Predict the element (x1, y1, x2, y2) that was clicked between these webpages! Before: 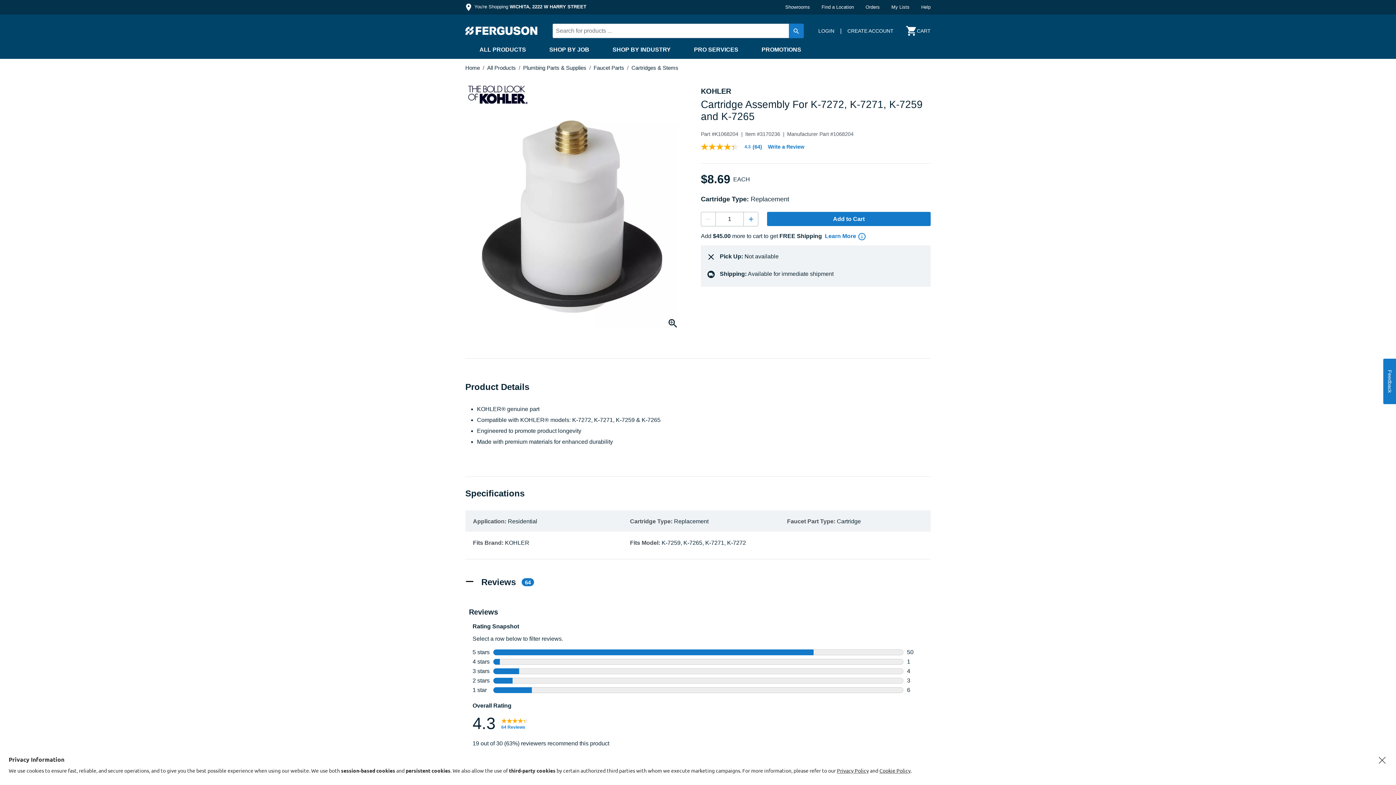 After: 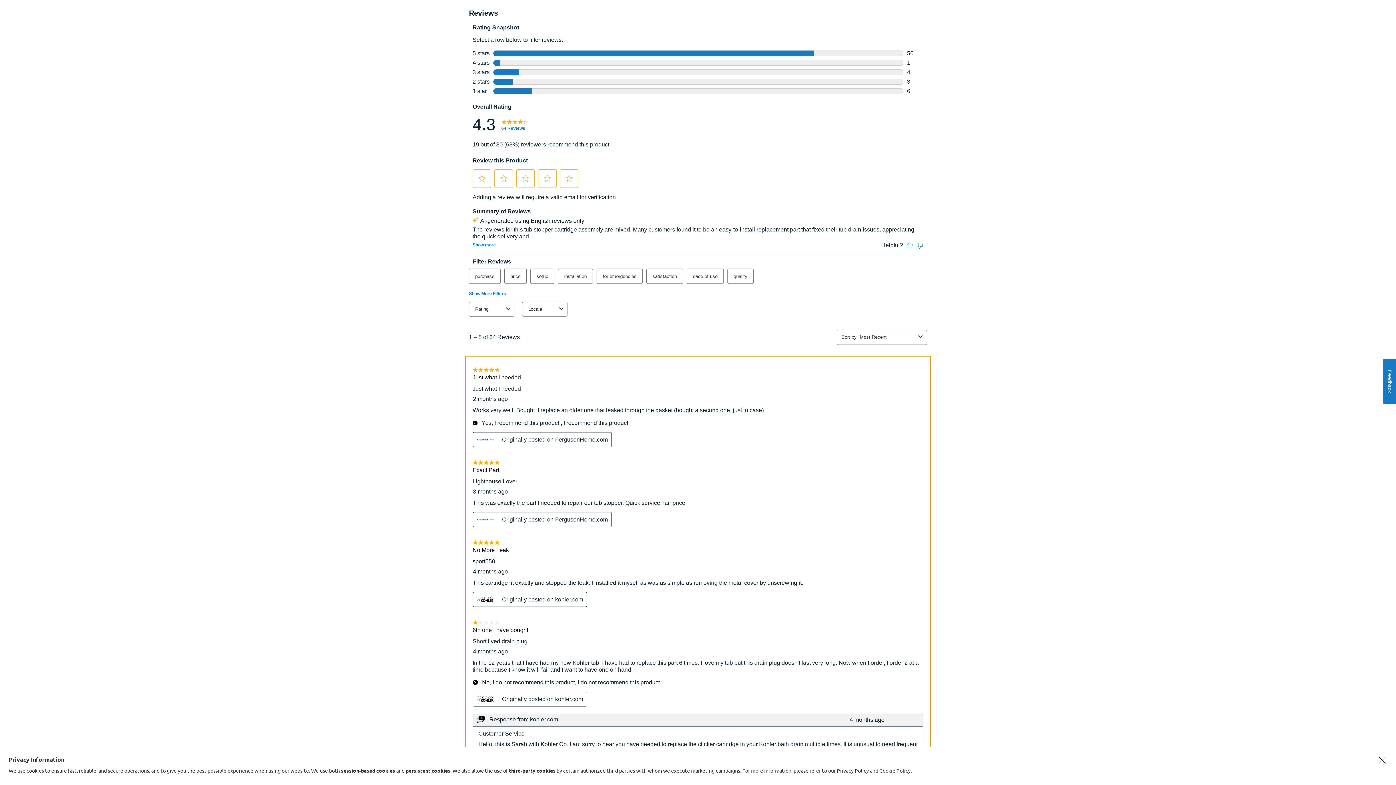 Action: bbox: (701, 143, 765, 150) label: 4.3 out of 5 stars, average rating value. Read 64 Reviews. Same page link.
4.3
 
(64)